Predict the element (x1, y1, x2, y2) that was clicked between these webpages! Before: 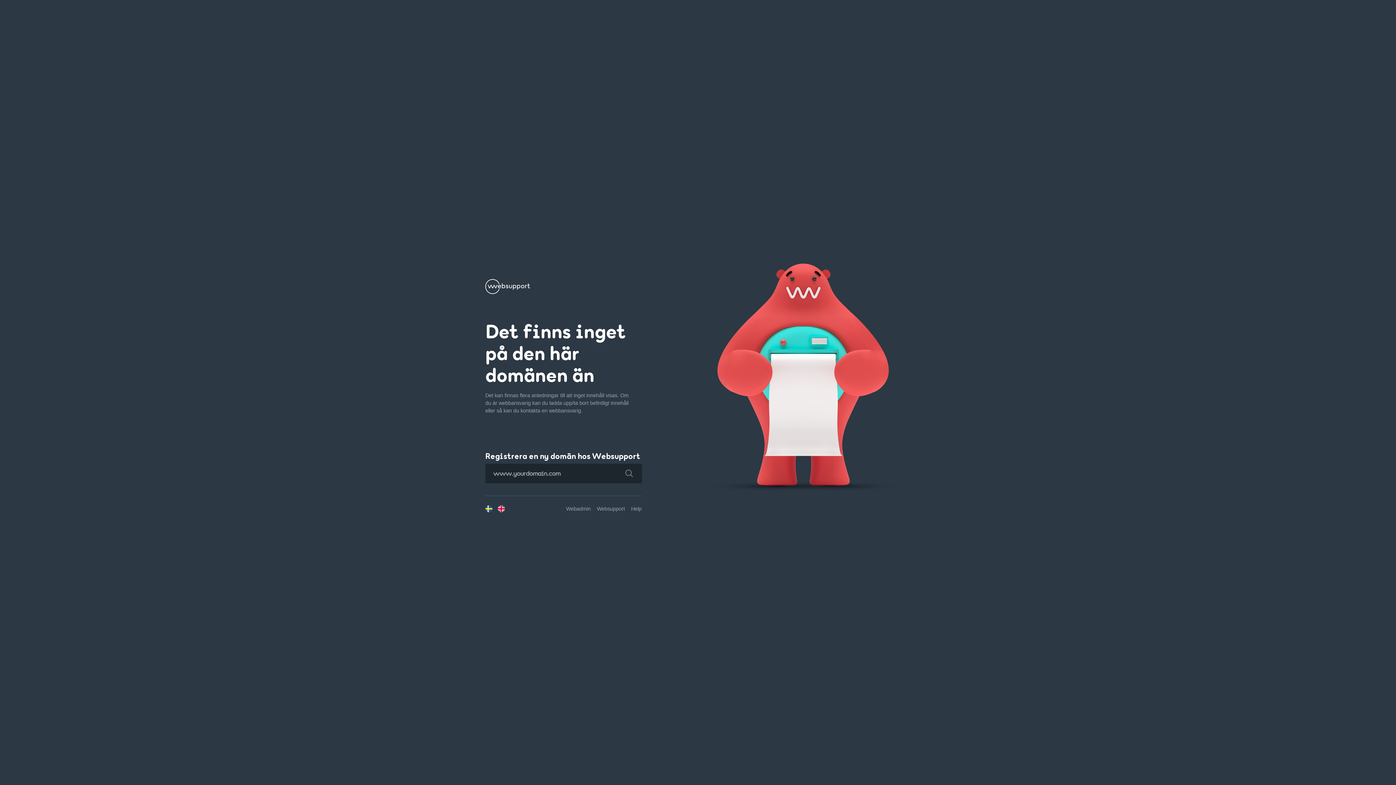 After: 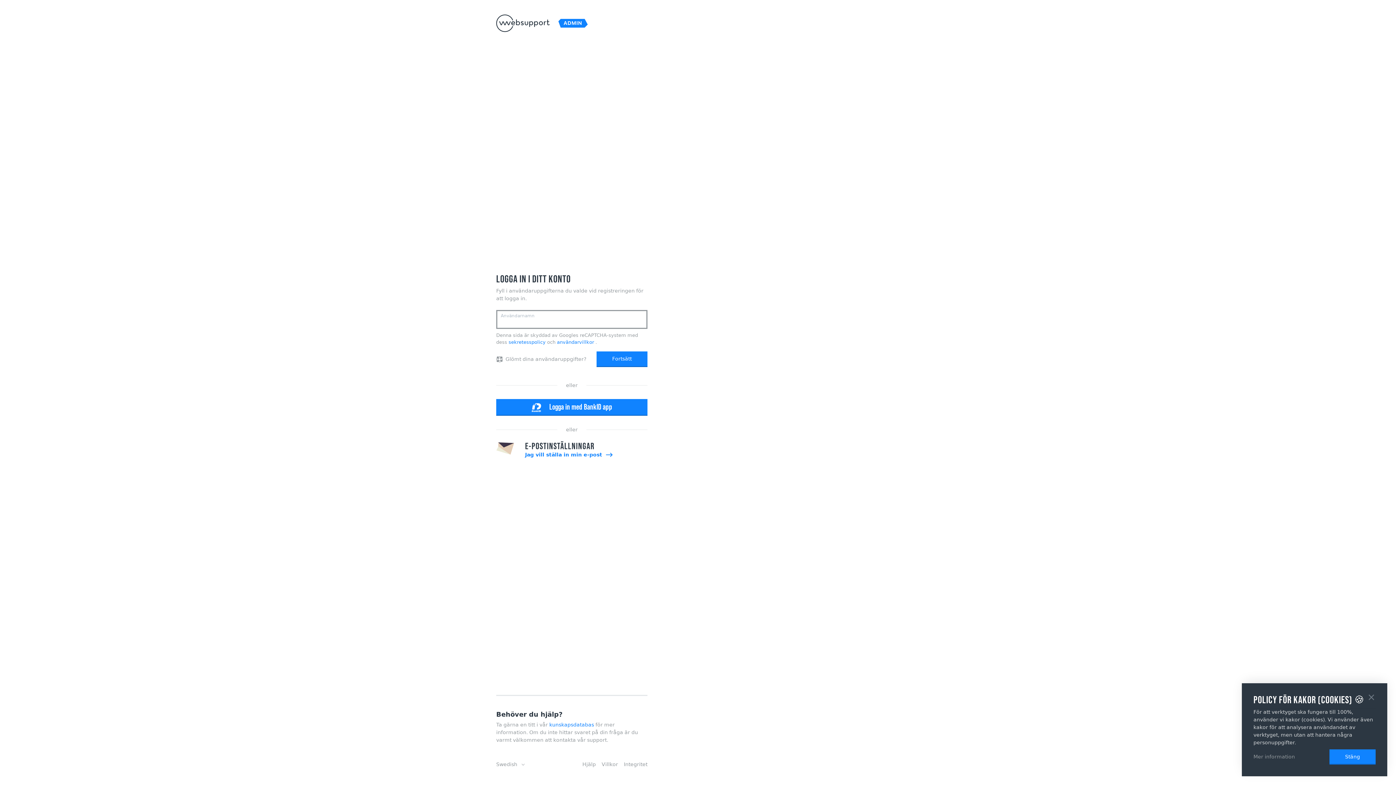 Action: bbox: (566, 506, 590, 511) label: Webadmin